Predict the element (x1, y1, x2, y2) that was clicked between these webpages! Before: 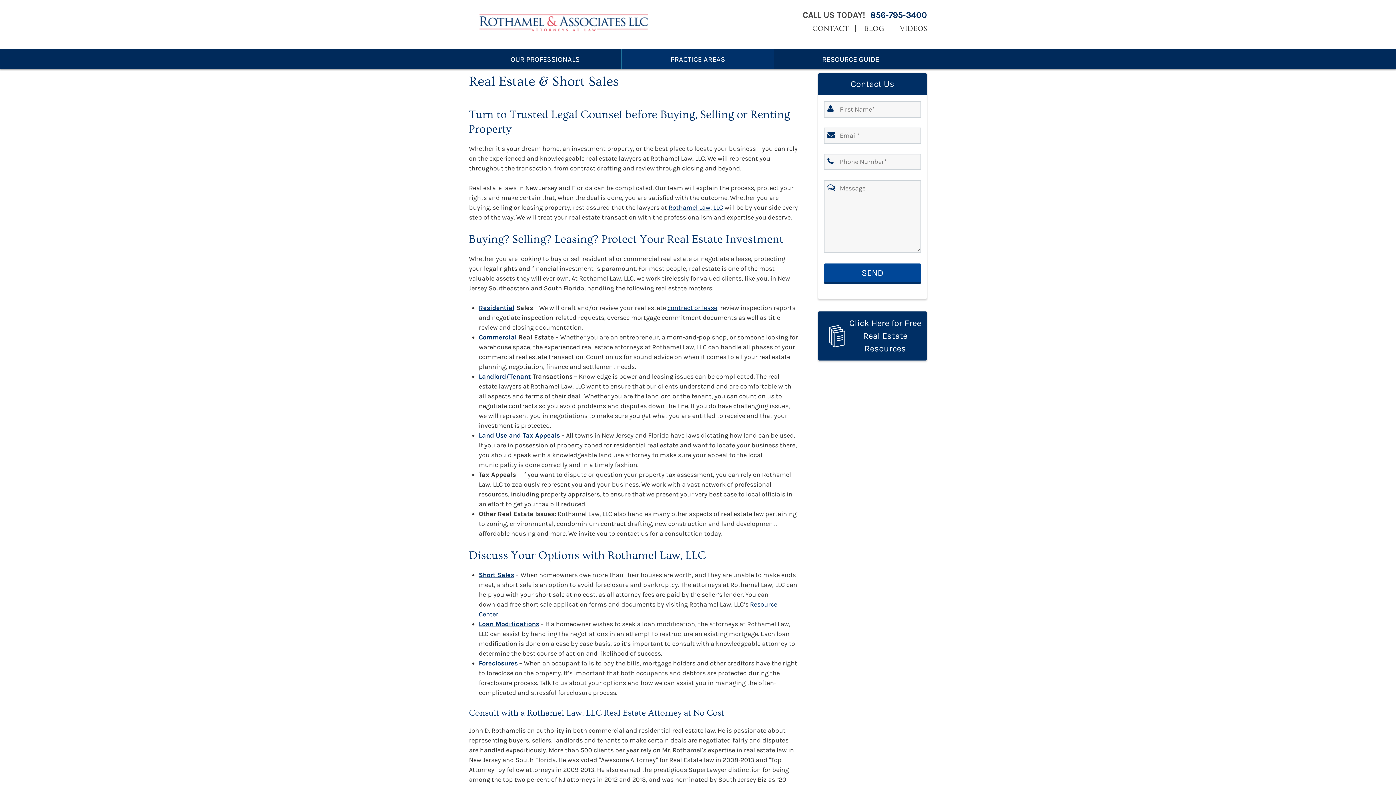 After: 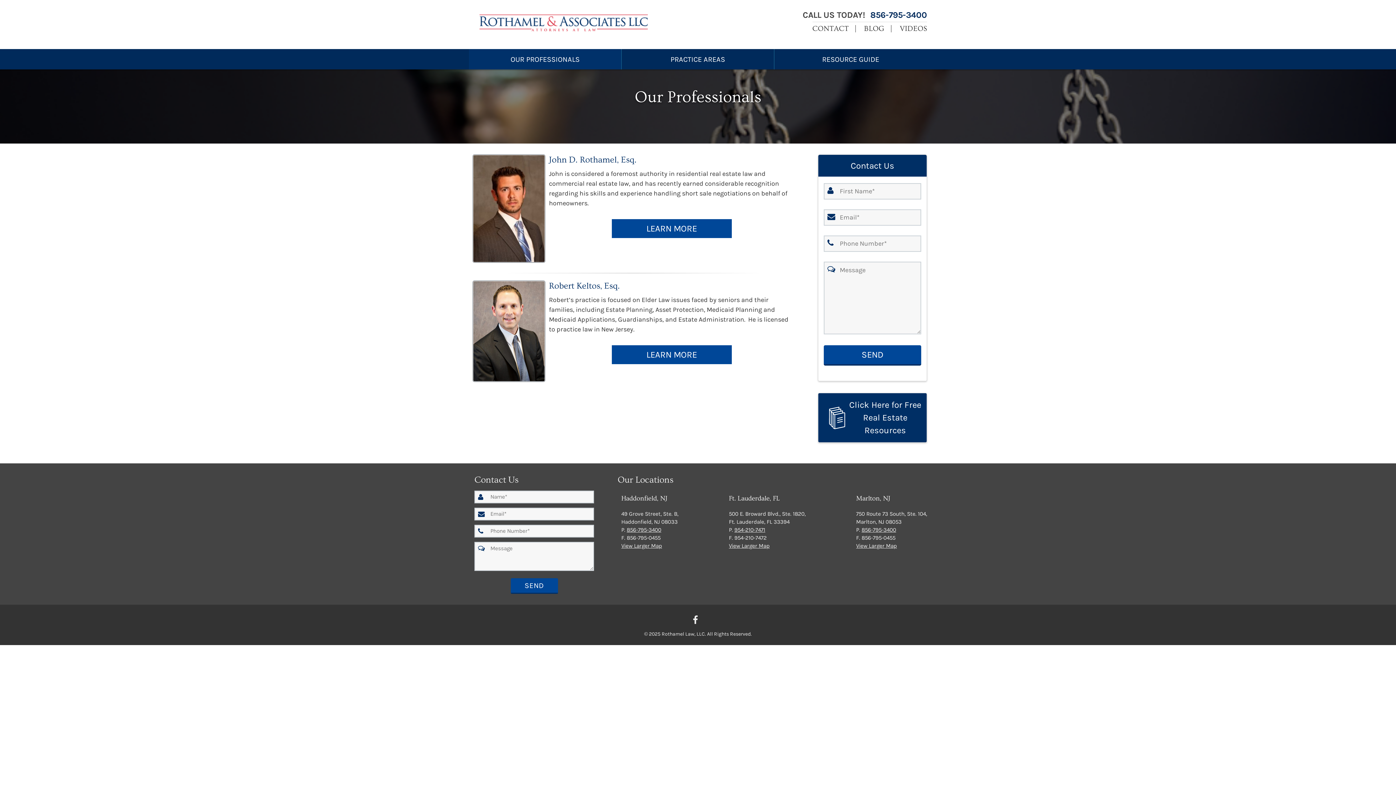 Action: bbox: (469, 49, 621, 69) label: OUR PROFESSIONALS